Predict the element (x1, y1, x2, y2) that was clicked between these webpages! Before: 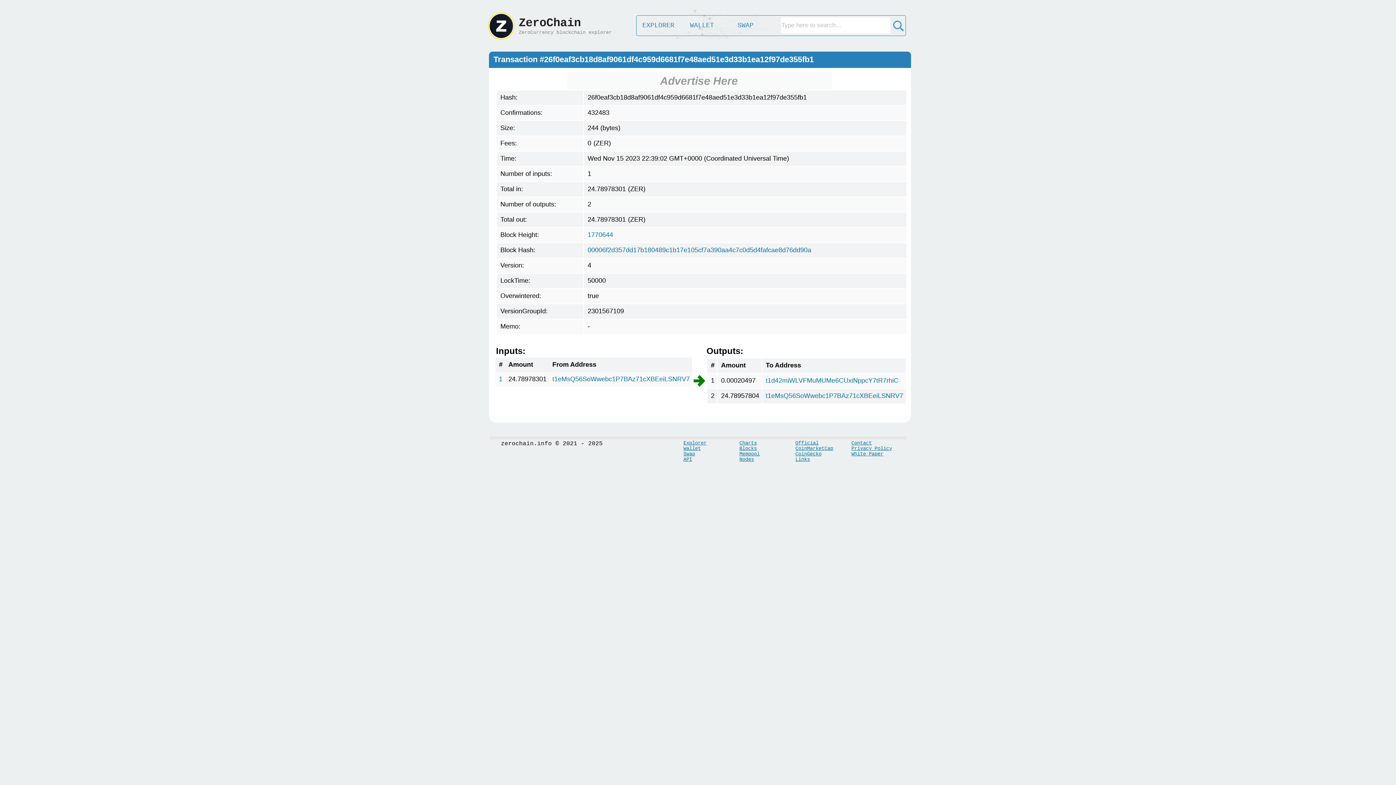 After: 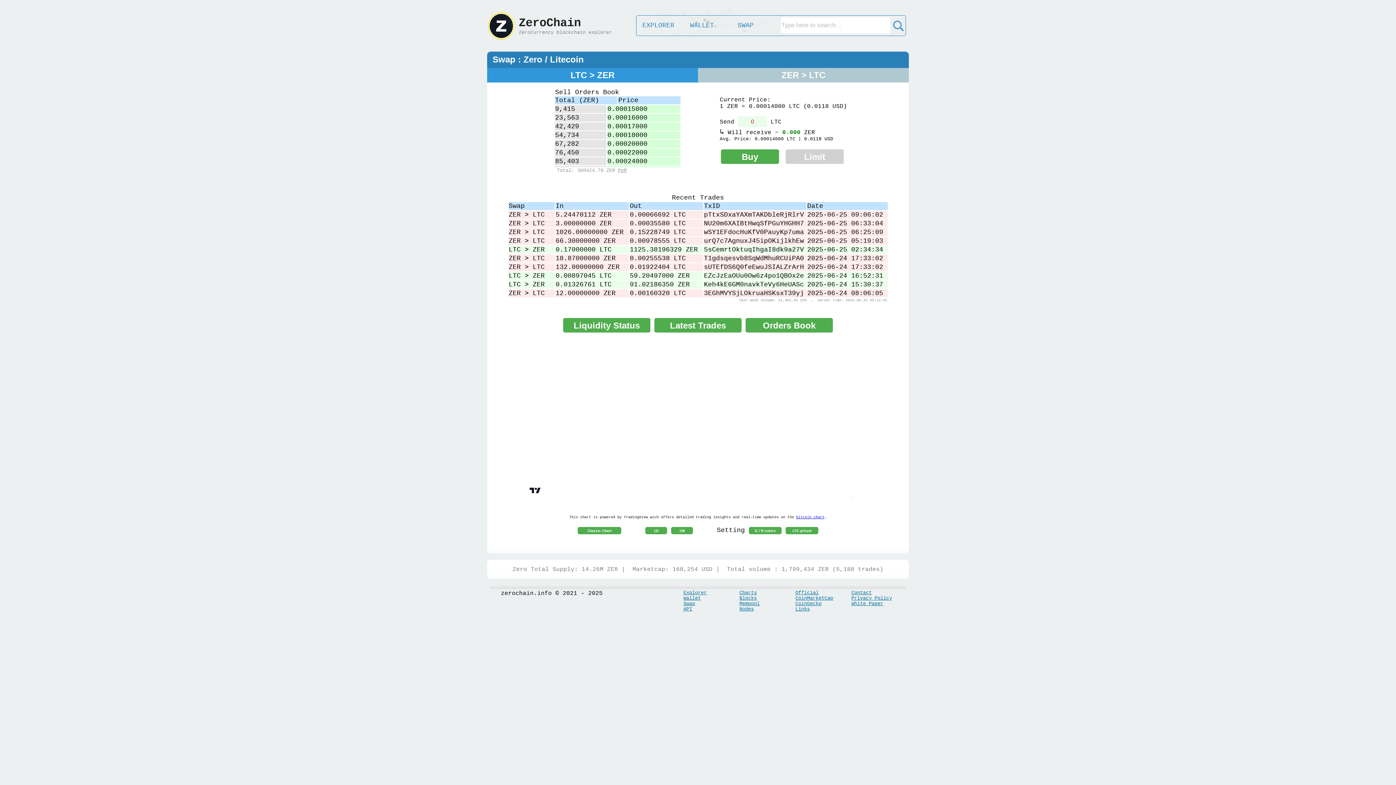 Action: label: Swap bbox: (683, 451, 695, 457)